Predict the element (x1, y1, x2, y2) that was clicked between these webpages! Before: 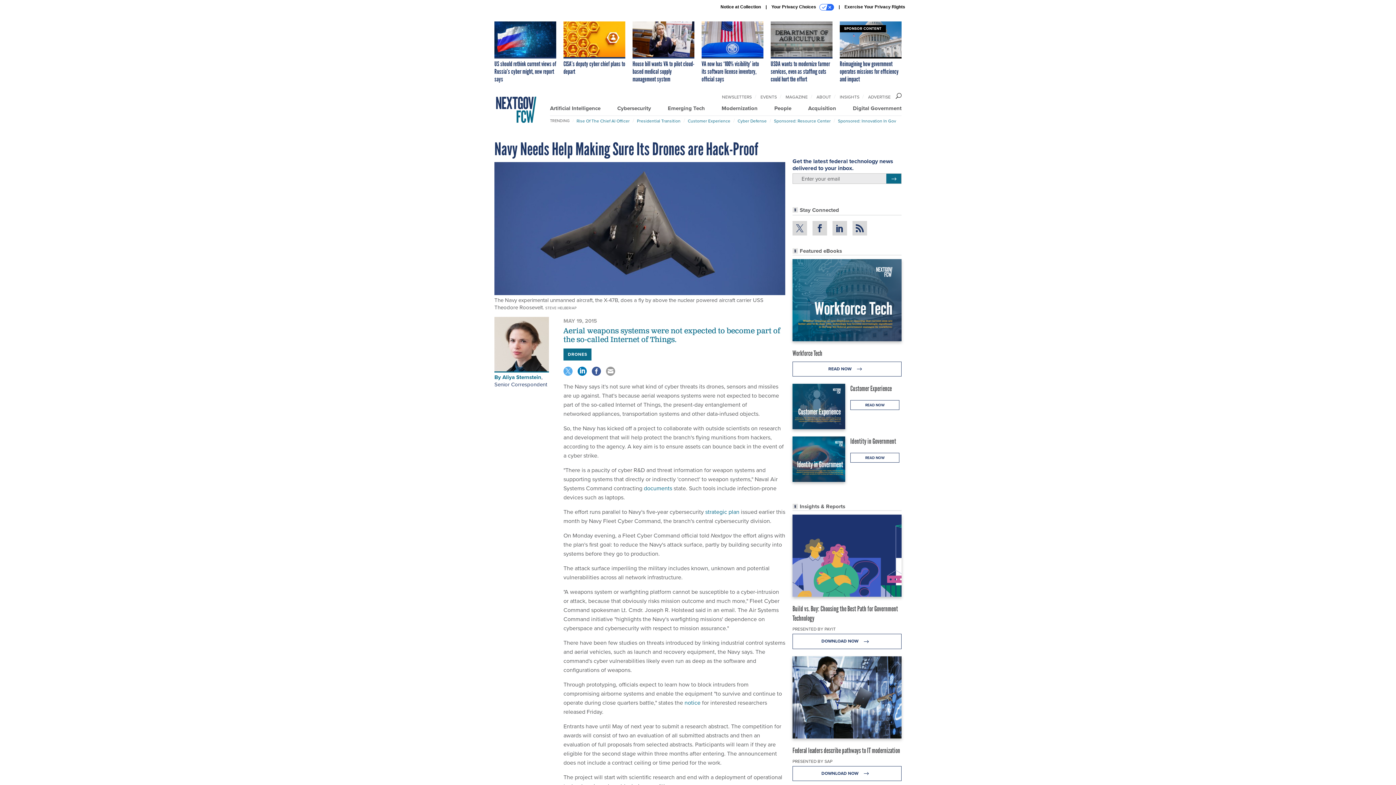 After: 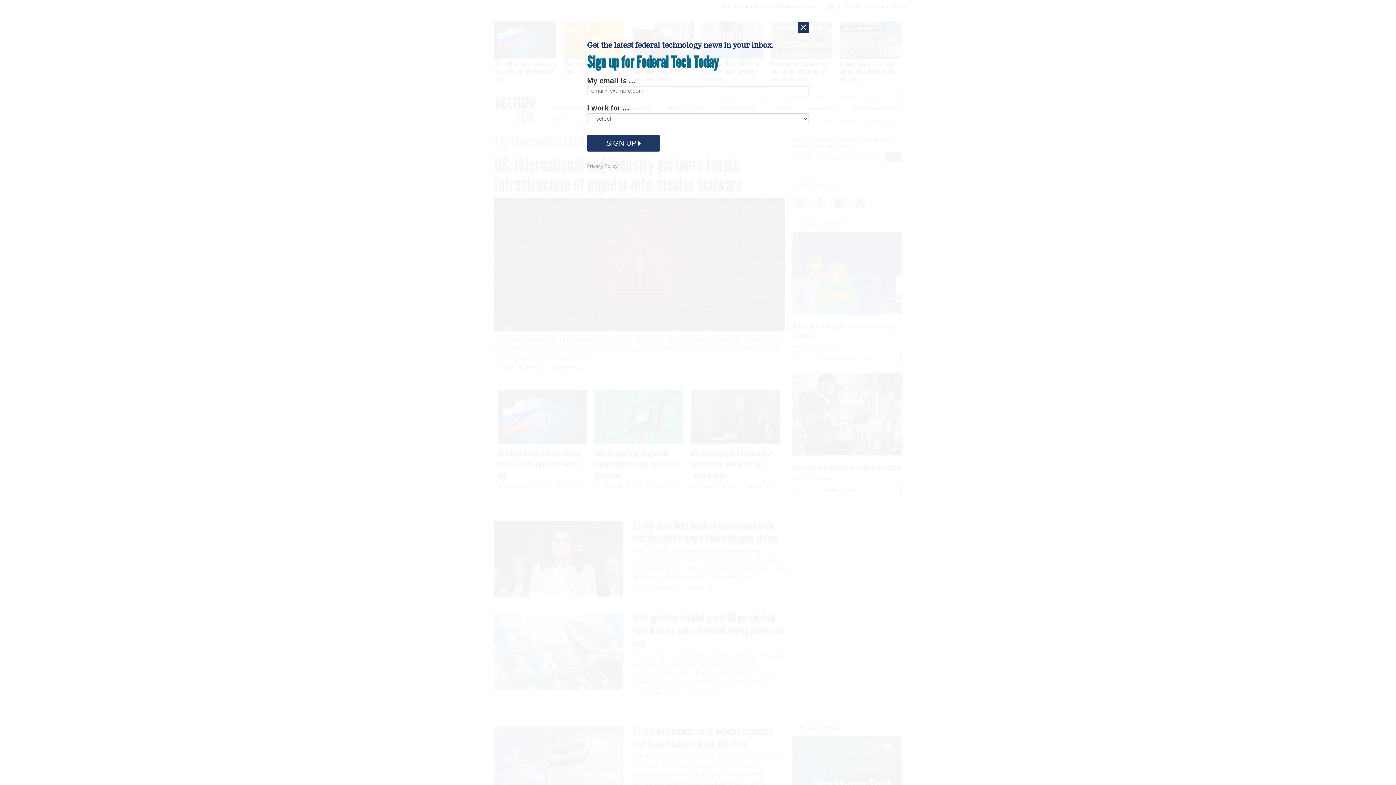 Action: bbox: (617, 104, 651, 112) label: Cybersecurity